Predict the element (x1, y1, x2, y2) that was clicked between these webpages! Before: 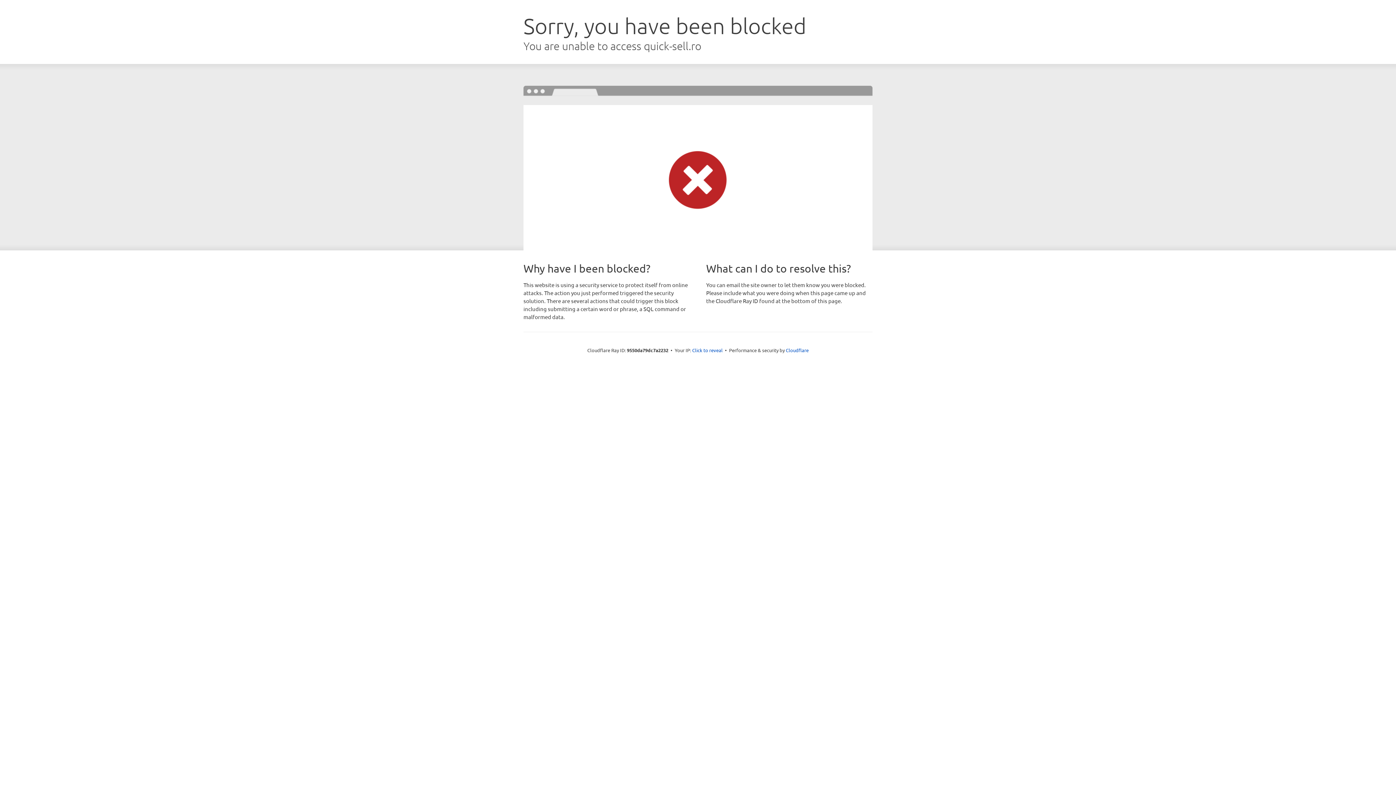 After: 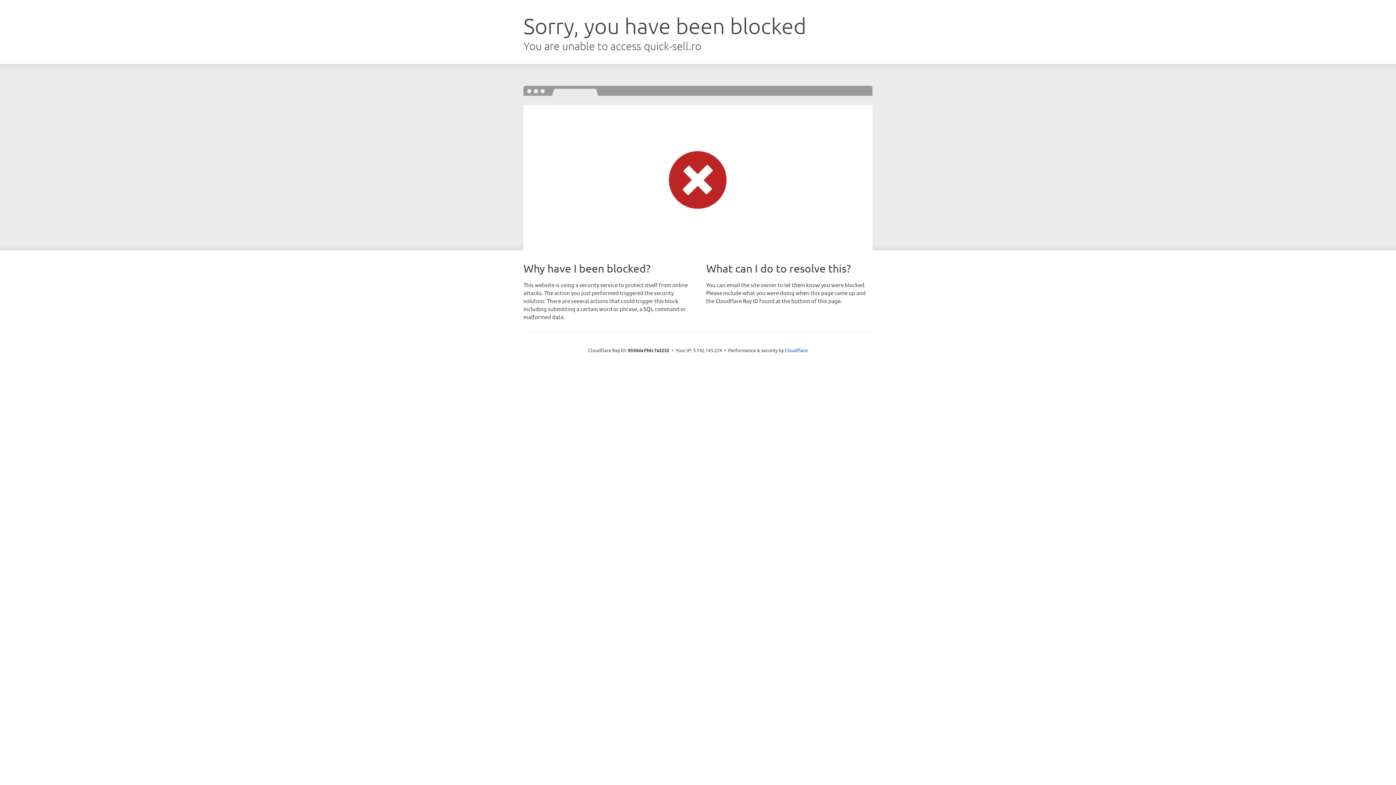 Action: bbox: (692, 346, 722, 353) label: Click to reveal